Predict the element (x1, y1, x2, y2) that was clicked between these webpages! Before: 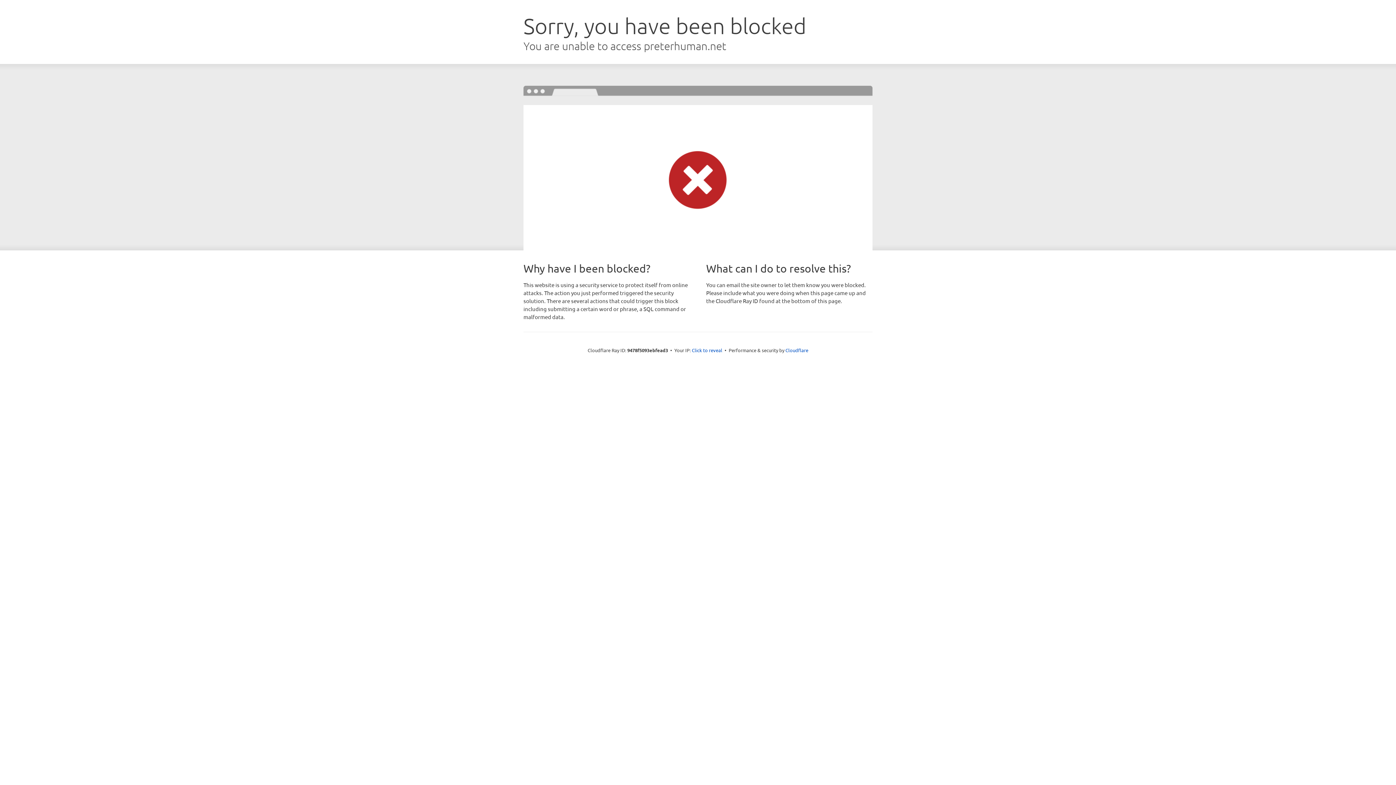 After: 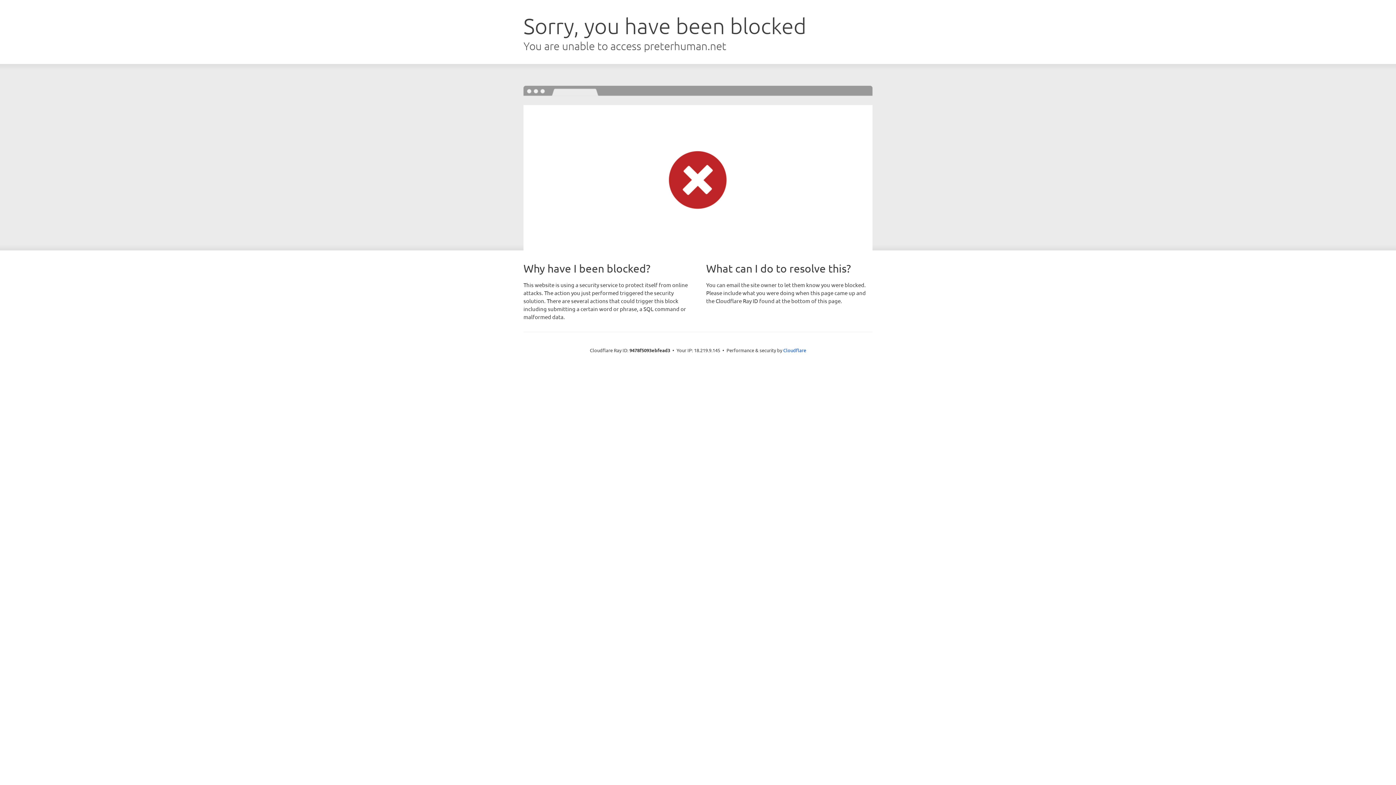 Action: label: Click to reveal bbox: (692, 346, 722, 353)